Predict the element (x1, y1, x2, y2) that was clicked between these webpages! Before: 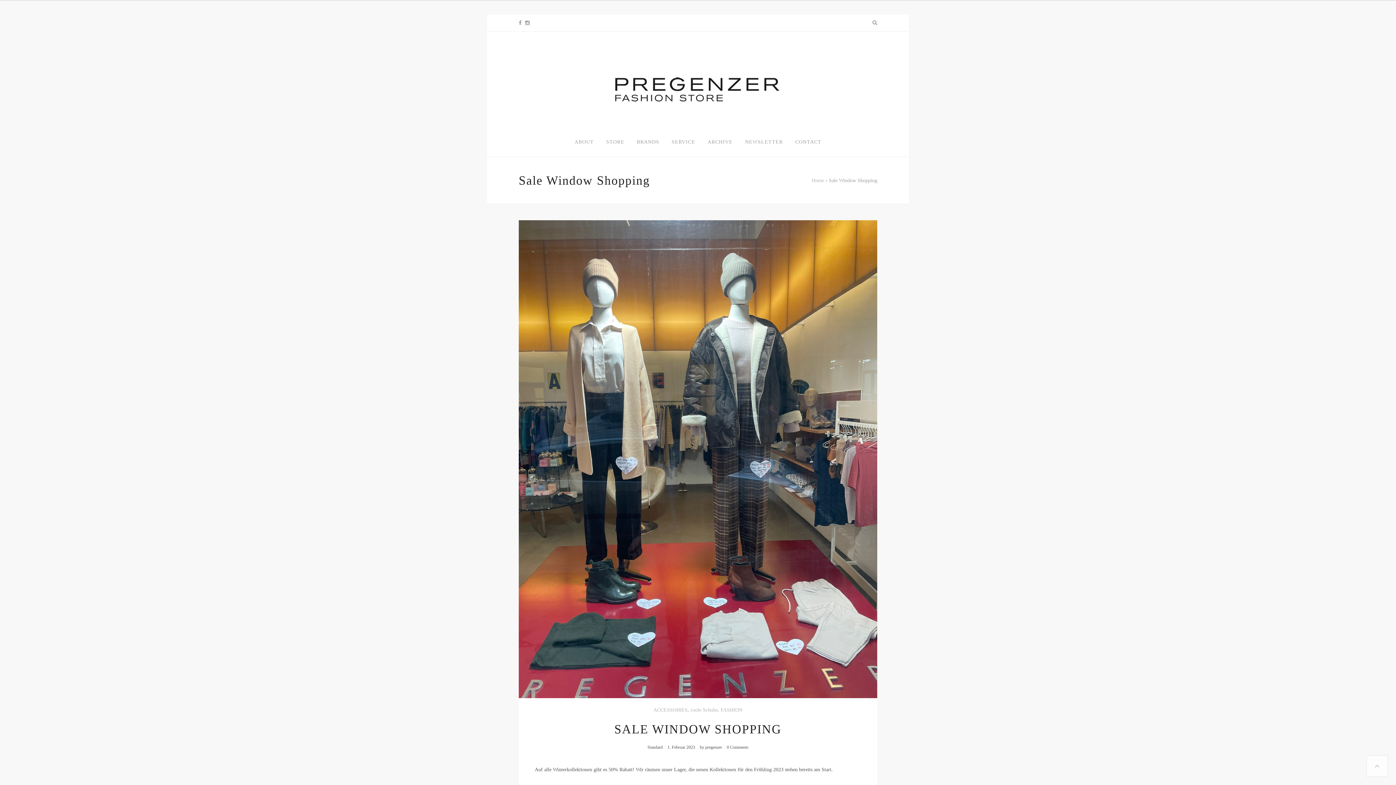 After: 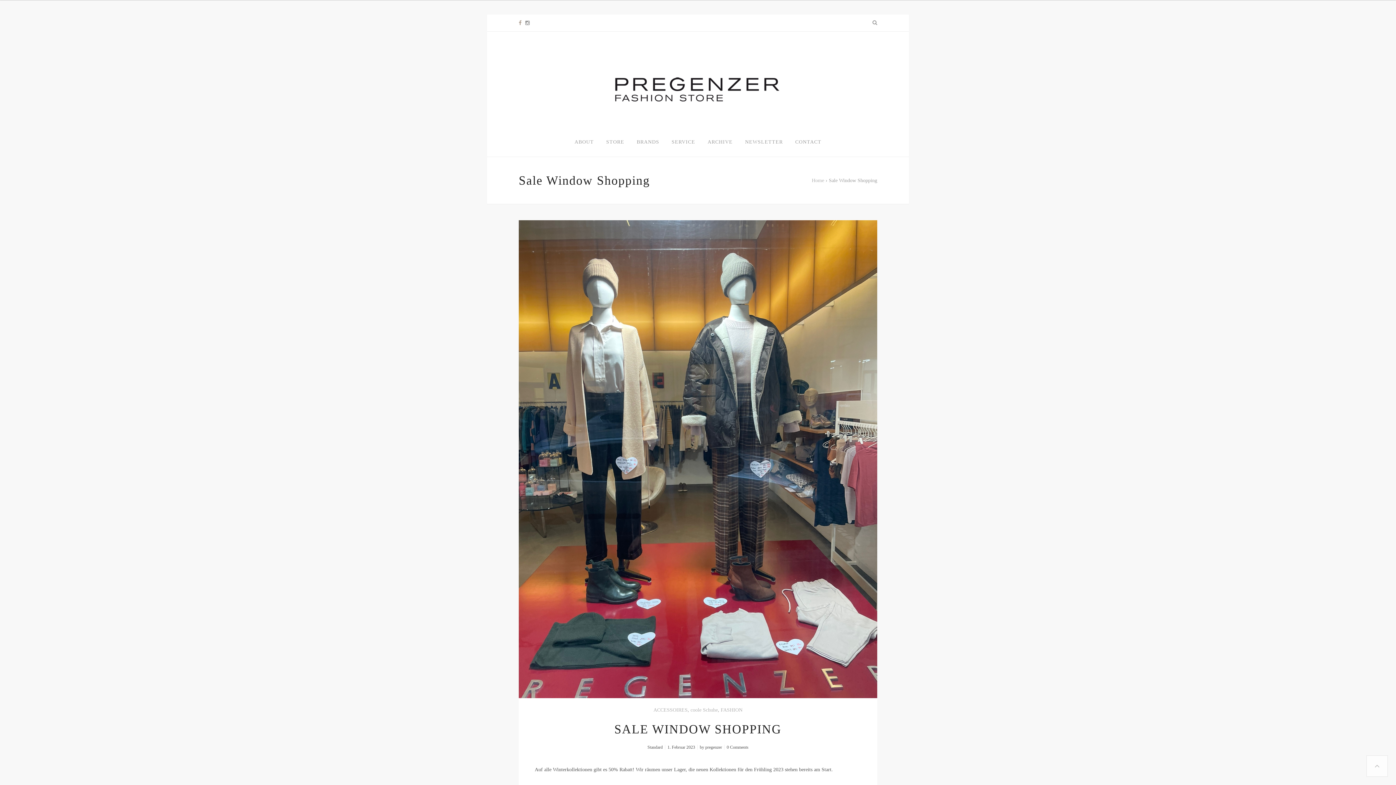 Action: bbox: (518, 20, 521, 25)